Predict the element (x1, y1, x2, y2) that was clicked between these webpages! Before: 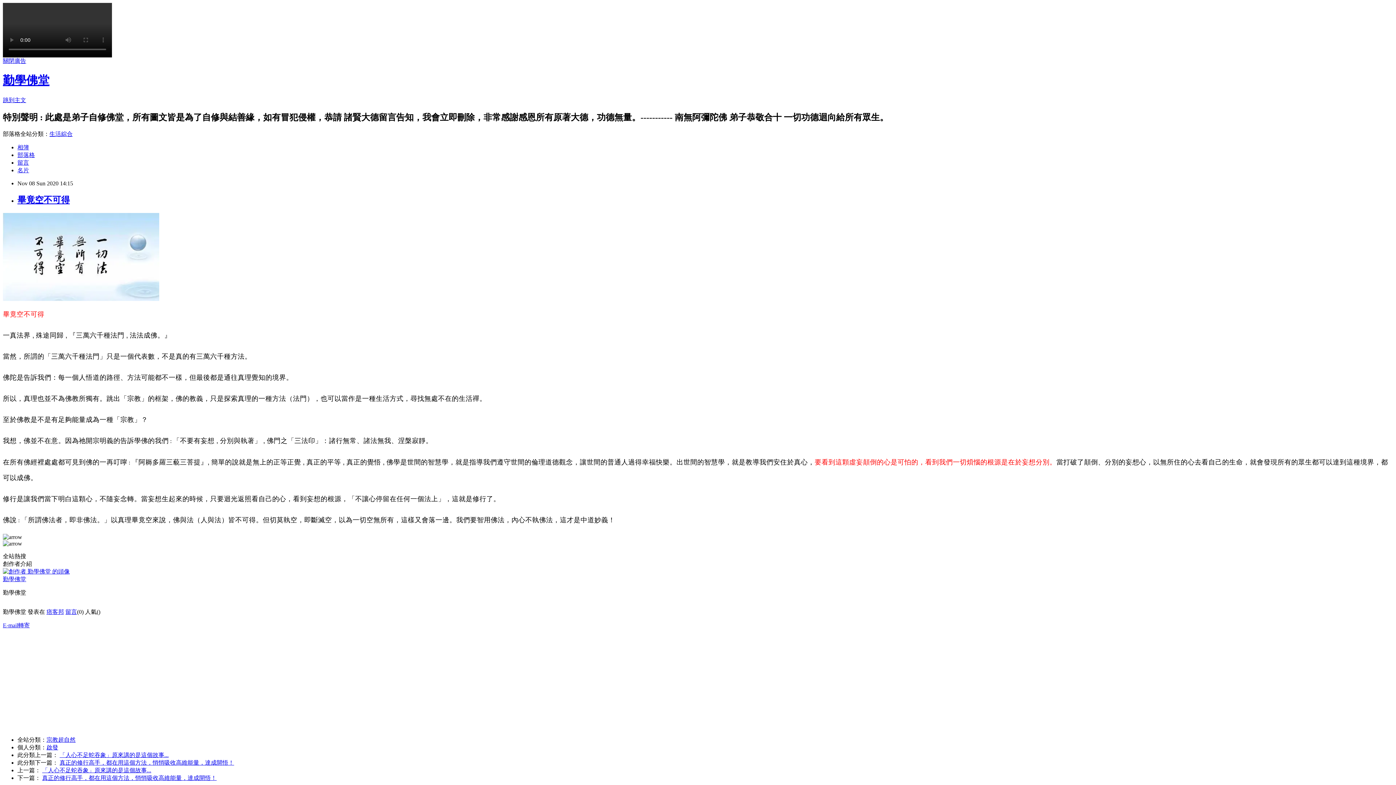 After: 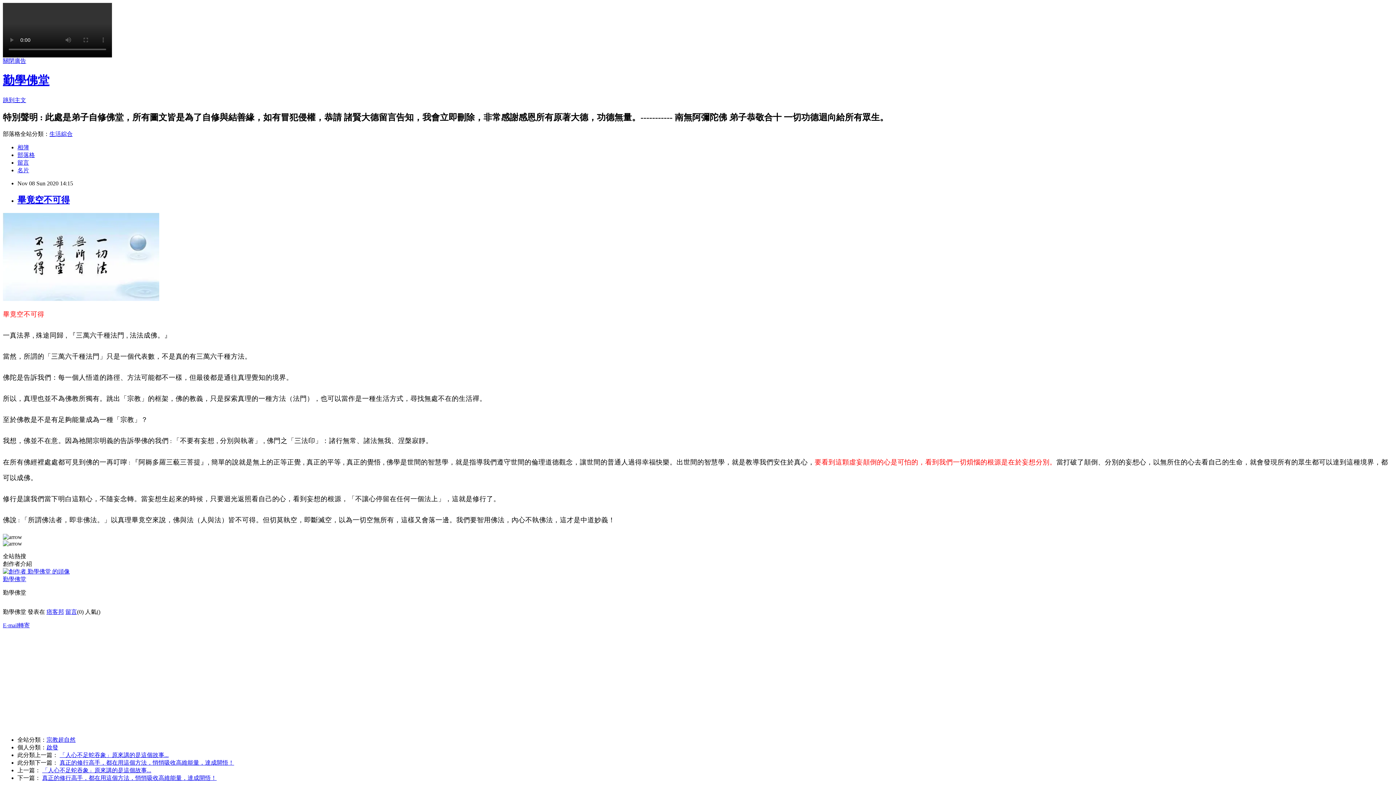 Action: bbox: (2, 622, 29, 628) label: E-mail轉寄